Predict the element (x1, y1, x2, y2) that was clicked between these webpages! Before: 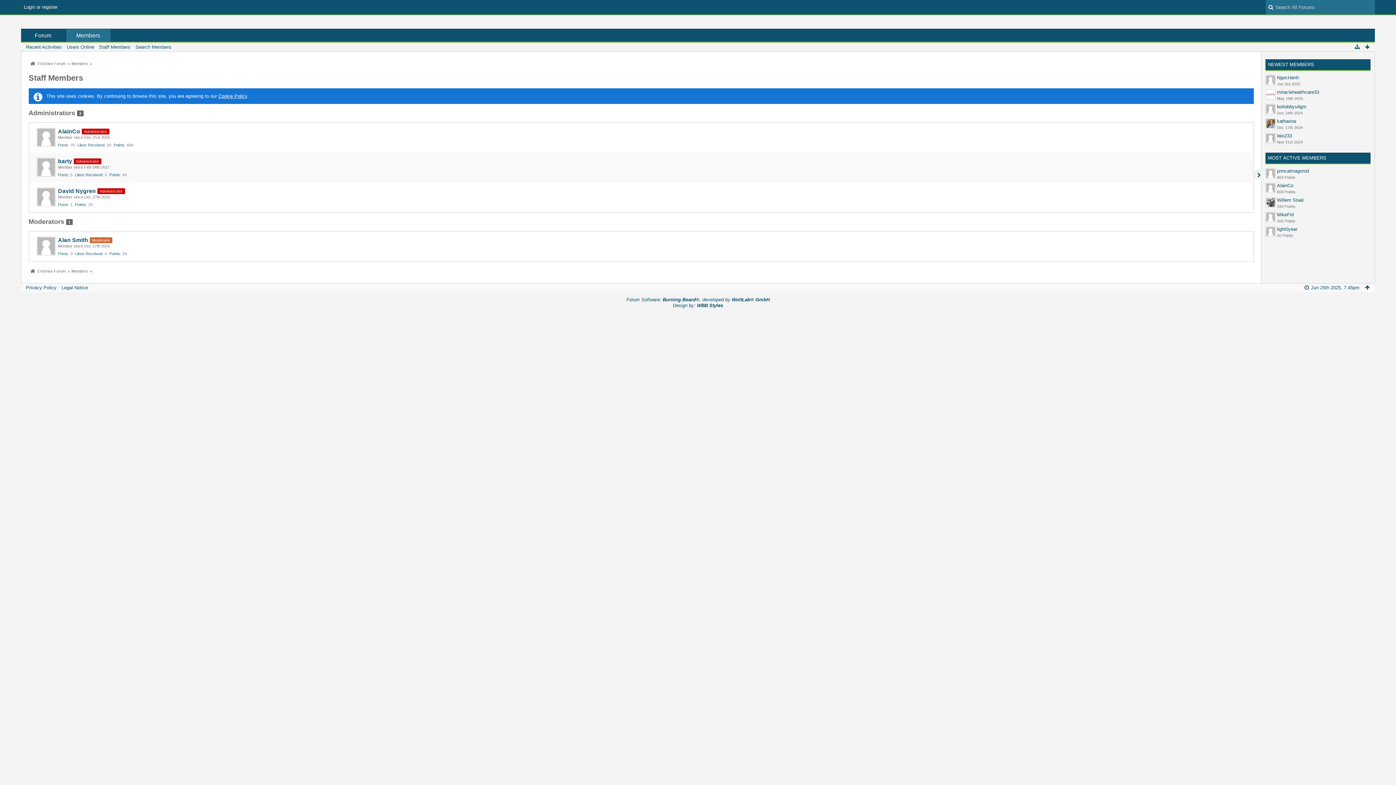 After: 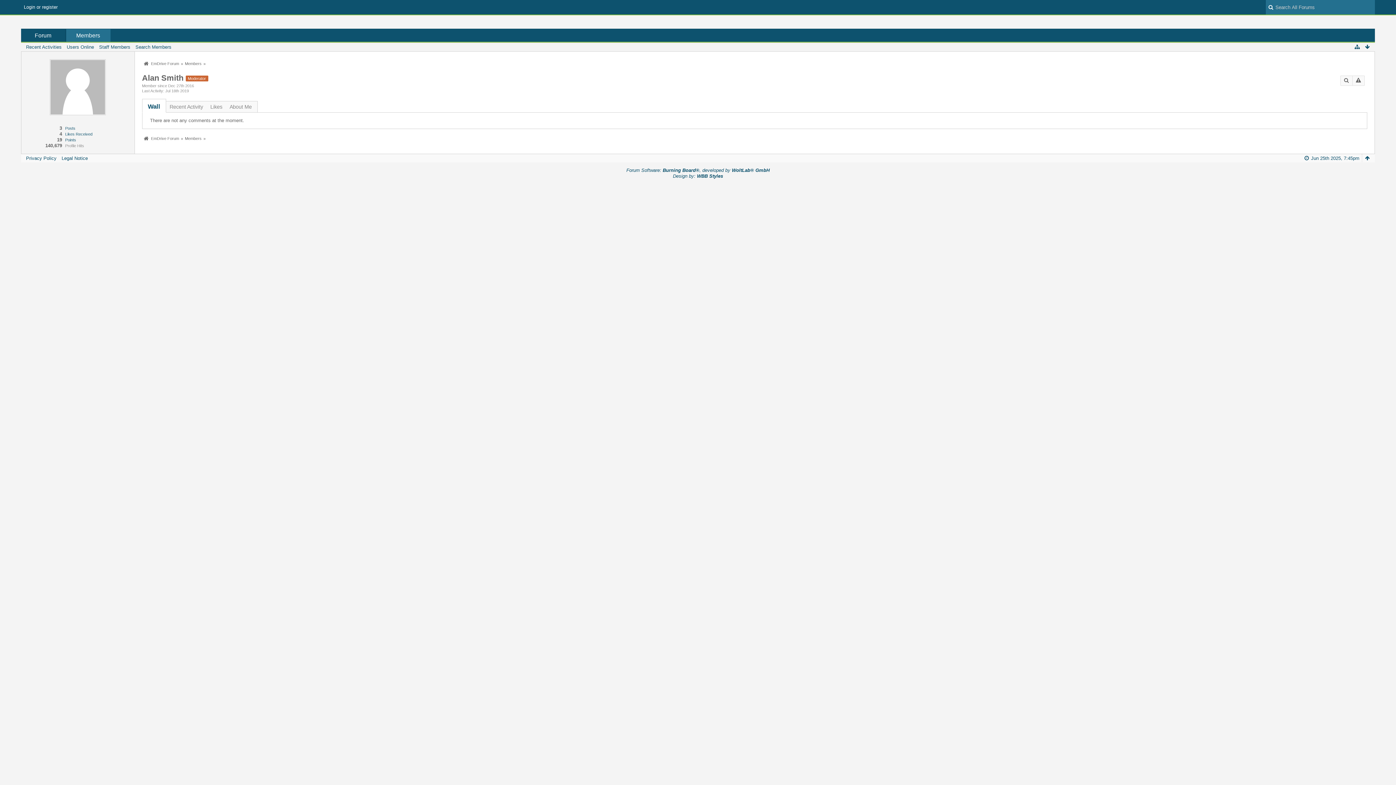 Action: label: Alan Smith bbox: (58, 237, 88, 243)